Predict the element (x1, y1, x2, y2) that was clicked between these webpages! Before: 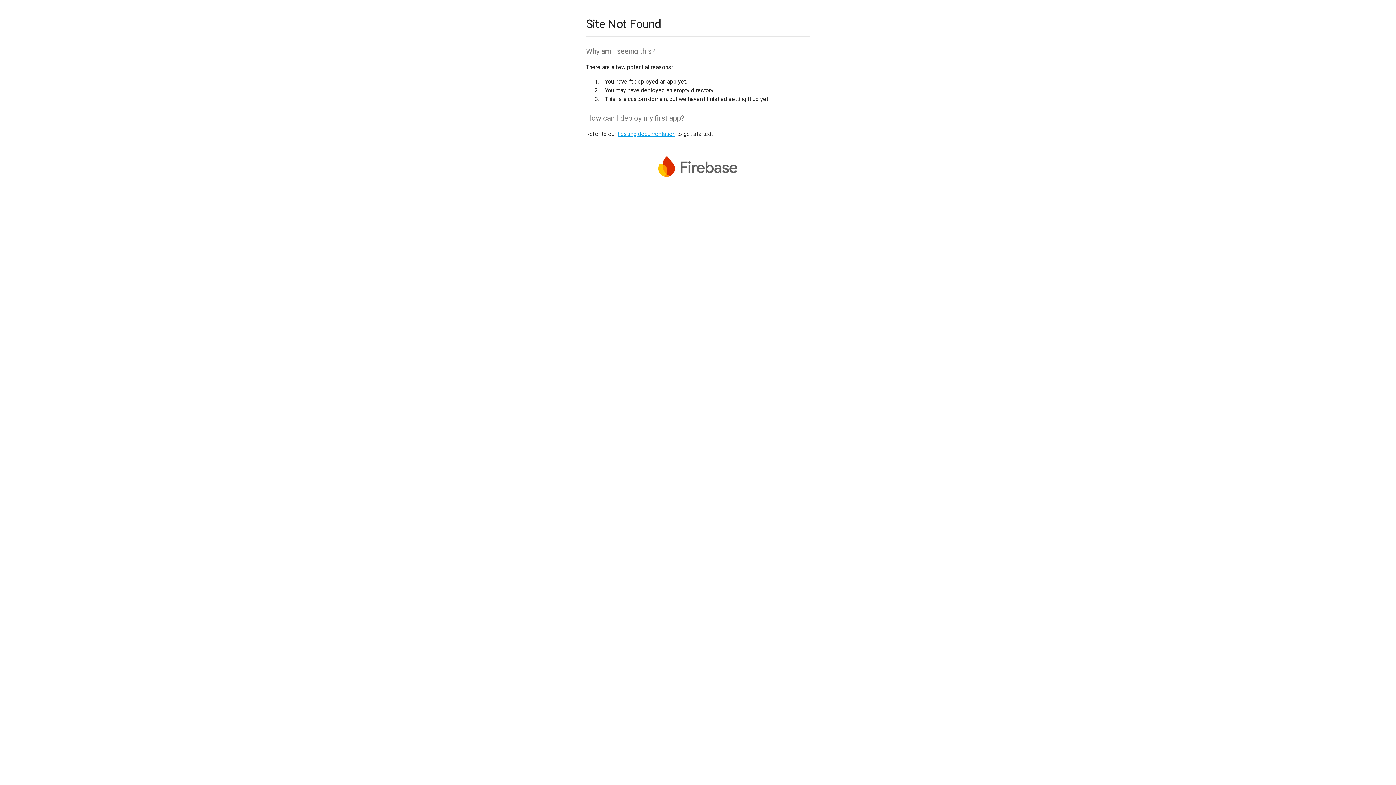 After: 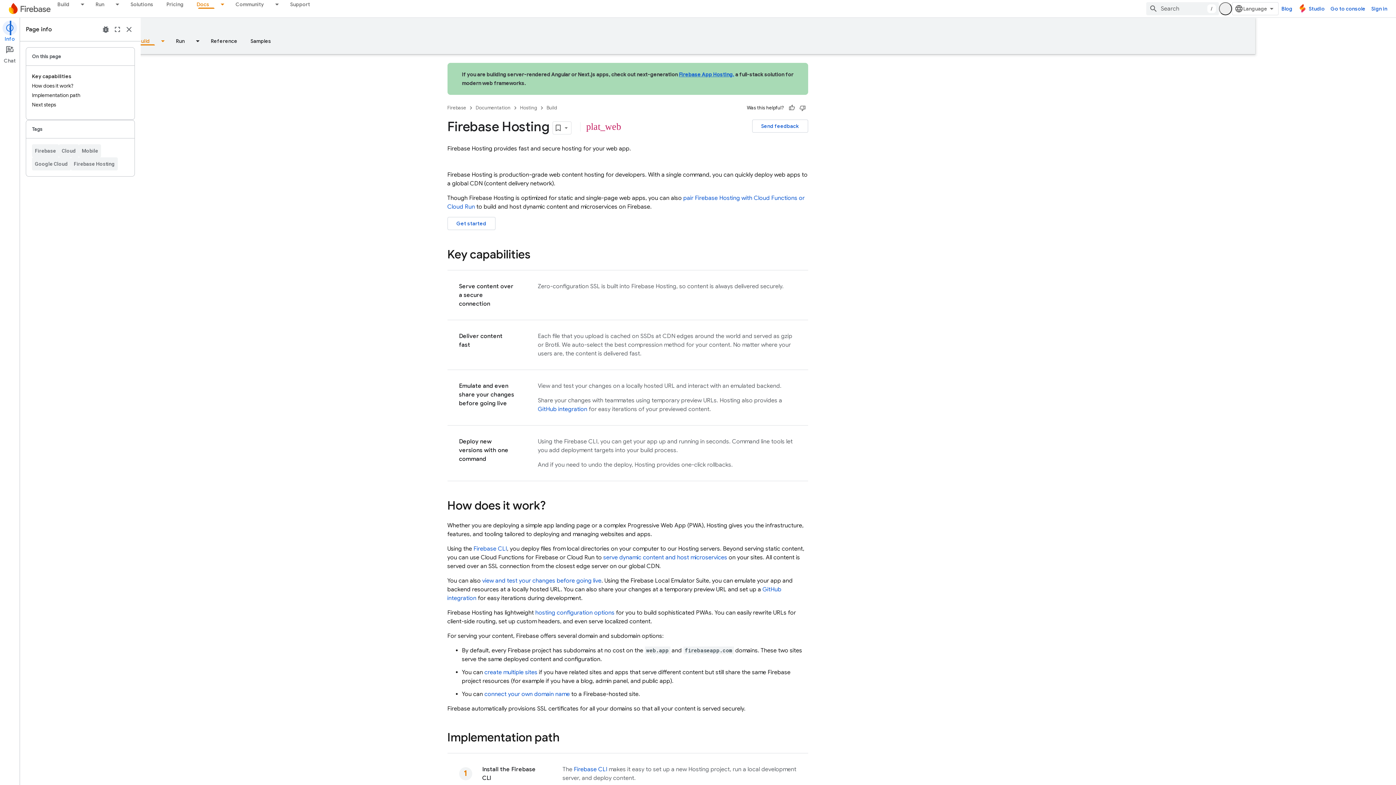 Action: bbox: (617, 130, 675, 137) label: hosting documentation